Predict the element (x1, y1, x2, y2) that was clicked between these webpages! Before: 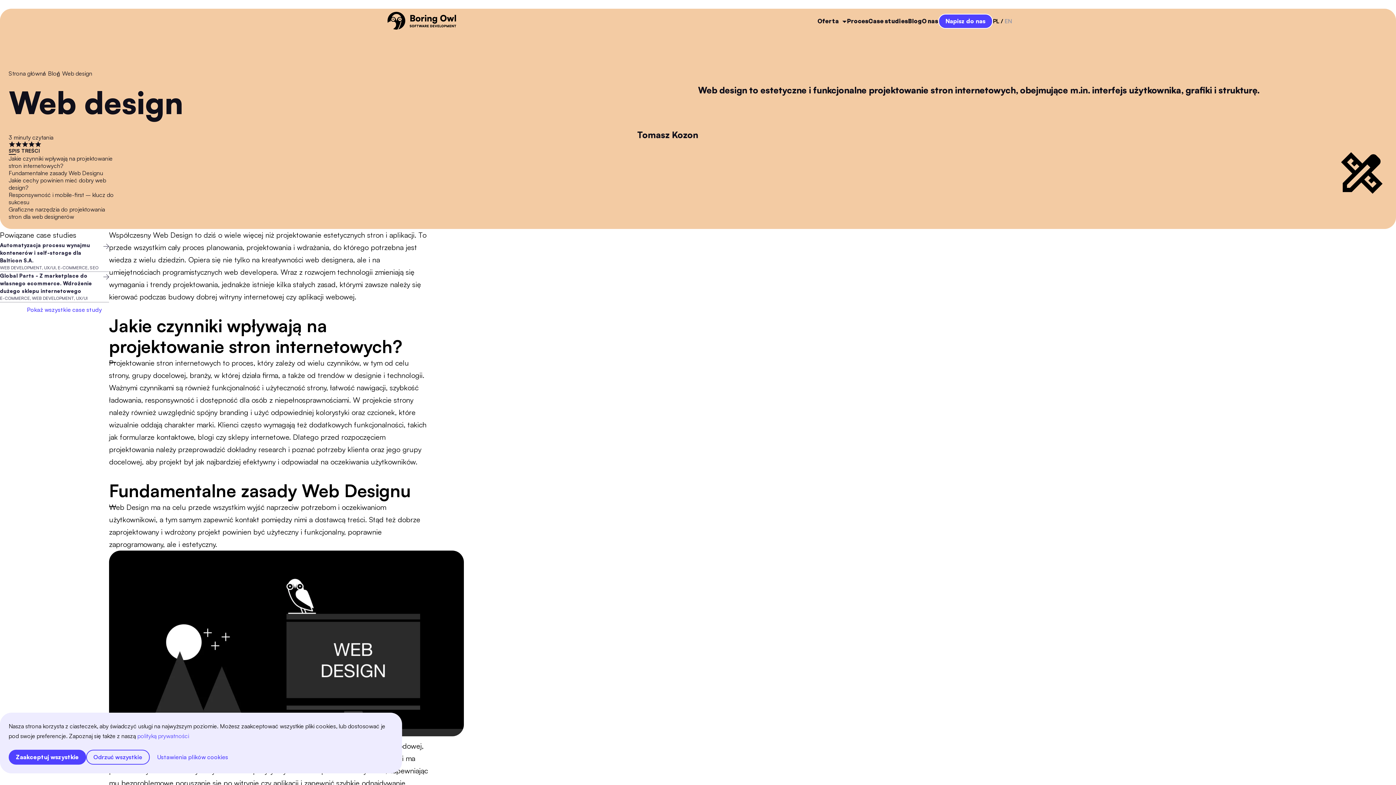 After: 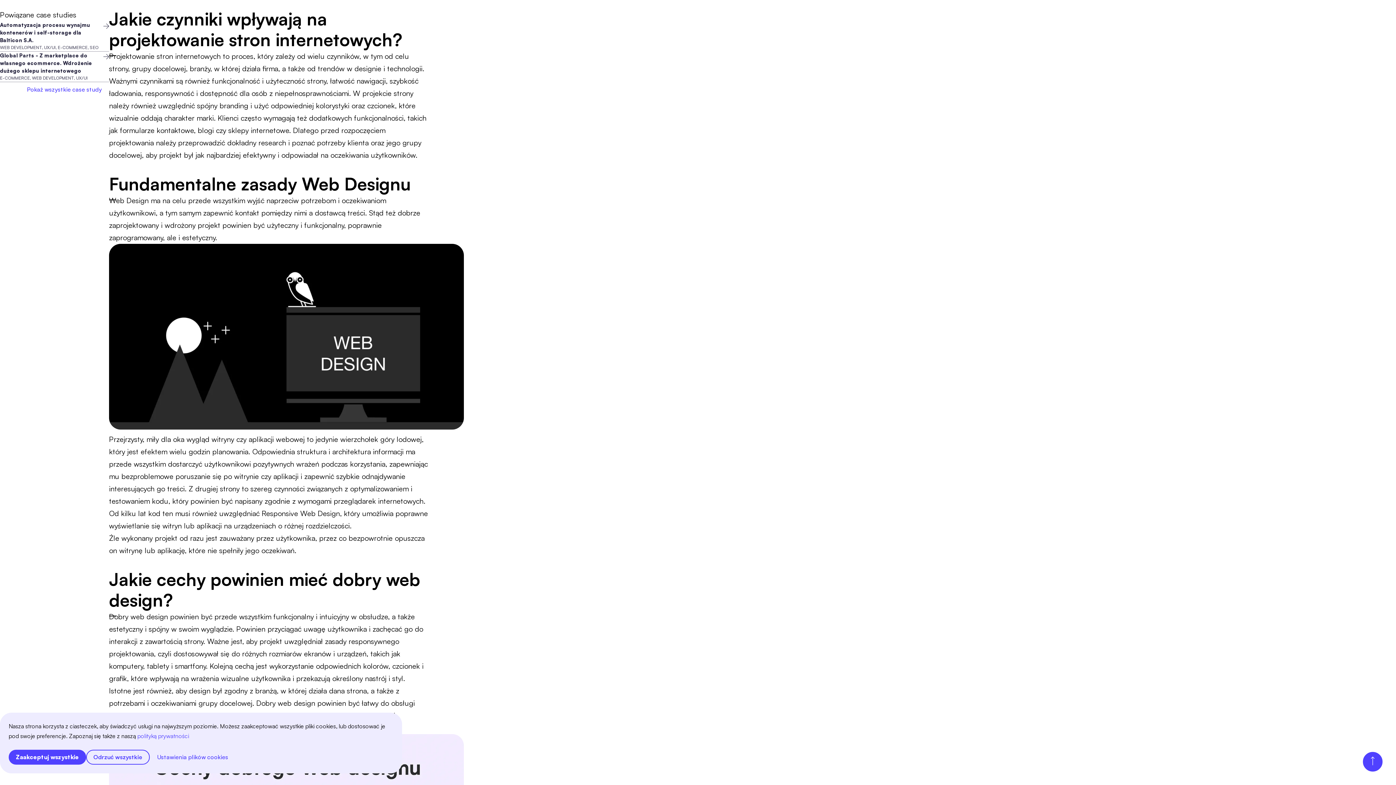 Action: label: Jakie czynniki wpływają na projektowanie stron internetowych? bbox: (8, 154, 112, 169)